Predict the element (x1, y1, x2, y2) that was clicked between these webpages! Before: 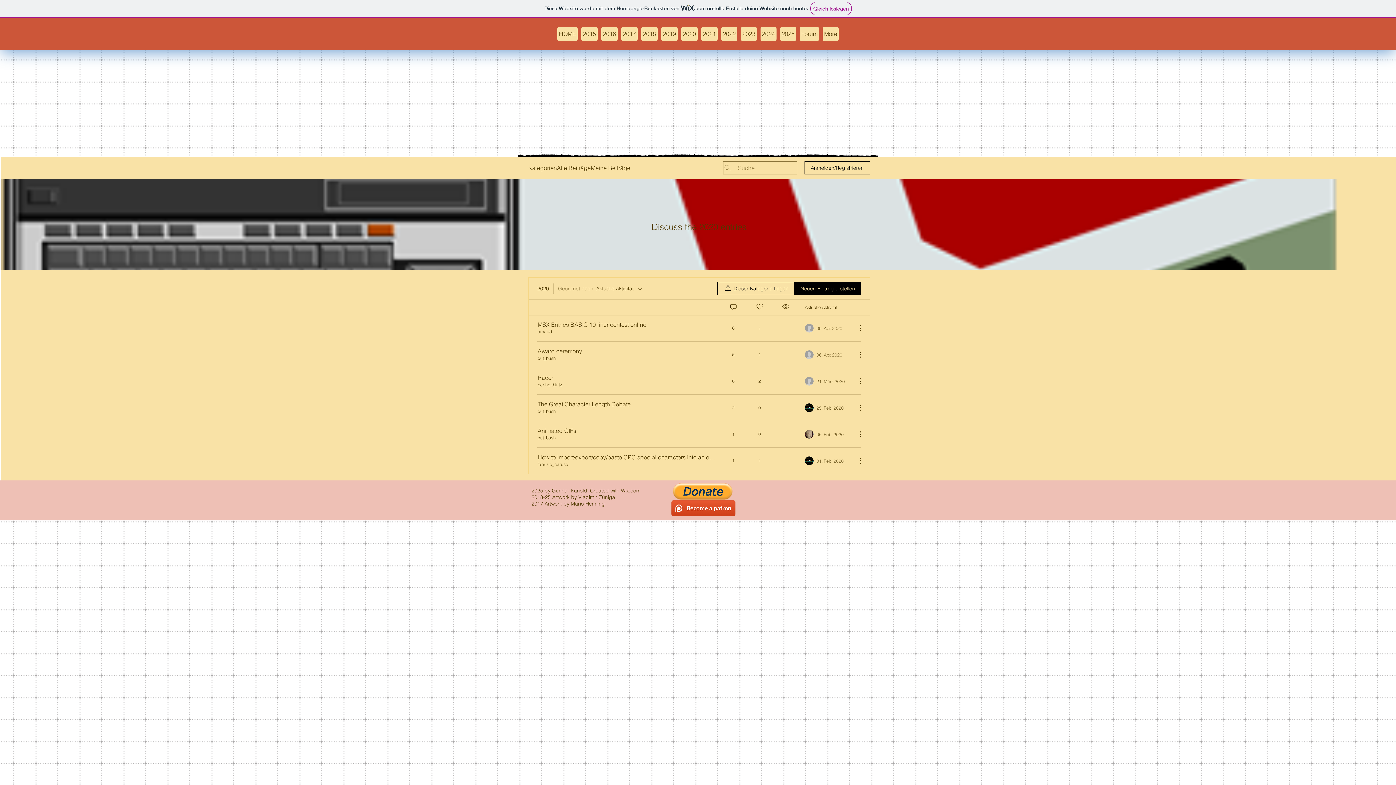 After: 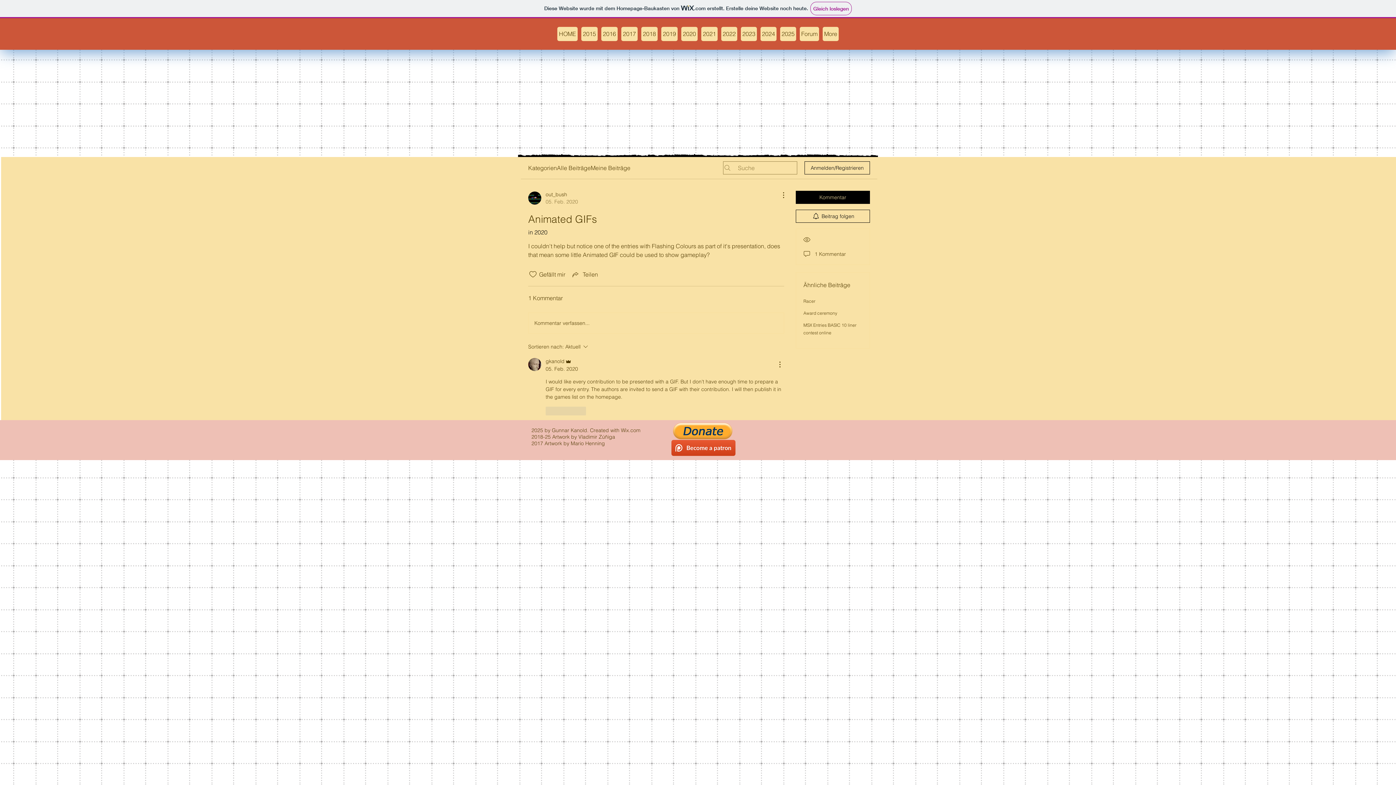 Action: label: Animated GIFs bbox: (537, 427, 576, 433)